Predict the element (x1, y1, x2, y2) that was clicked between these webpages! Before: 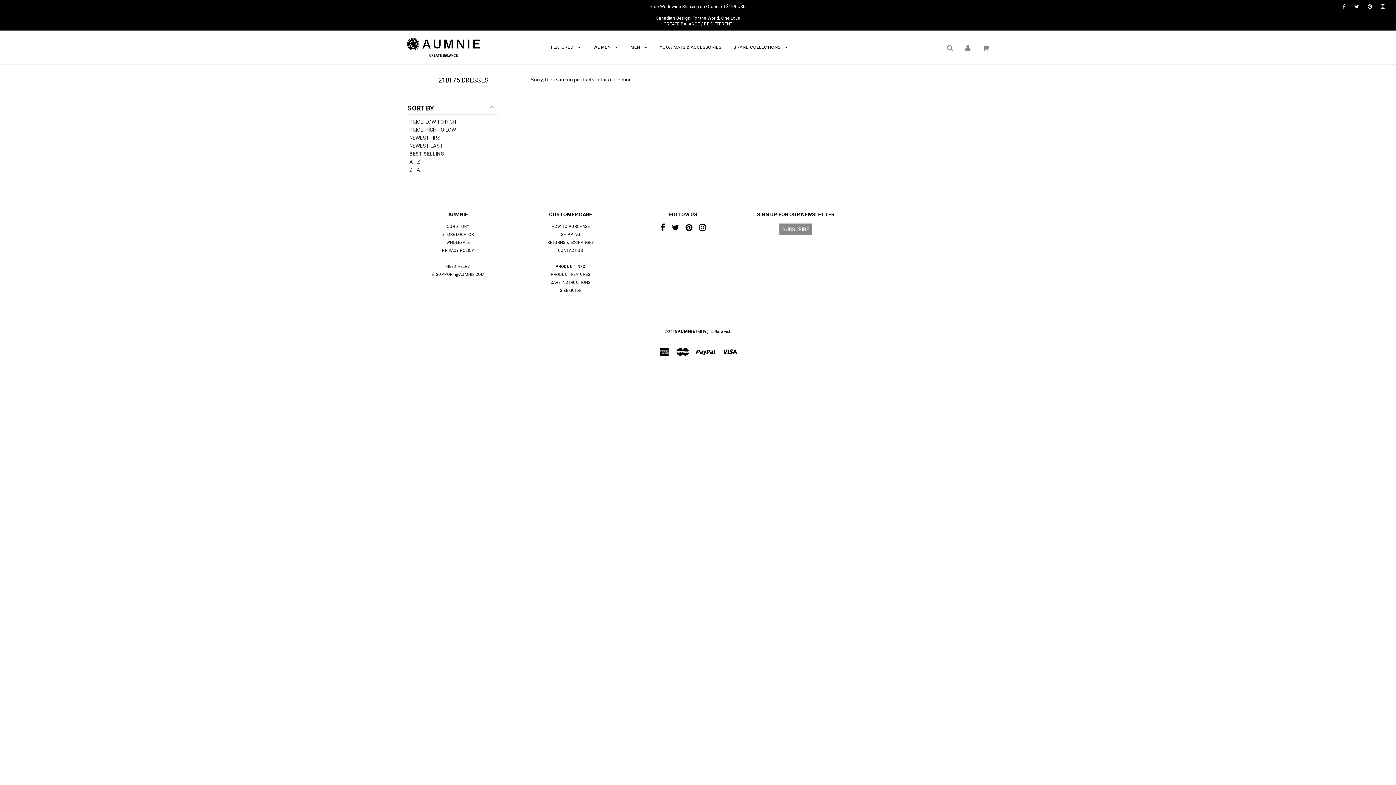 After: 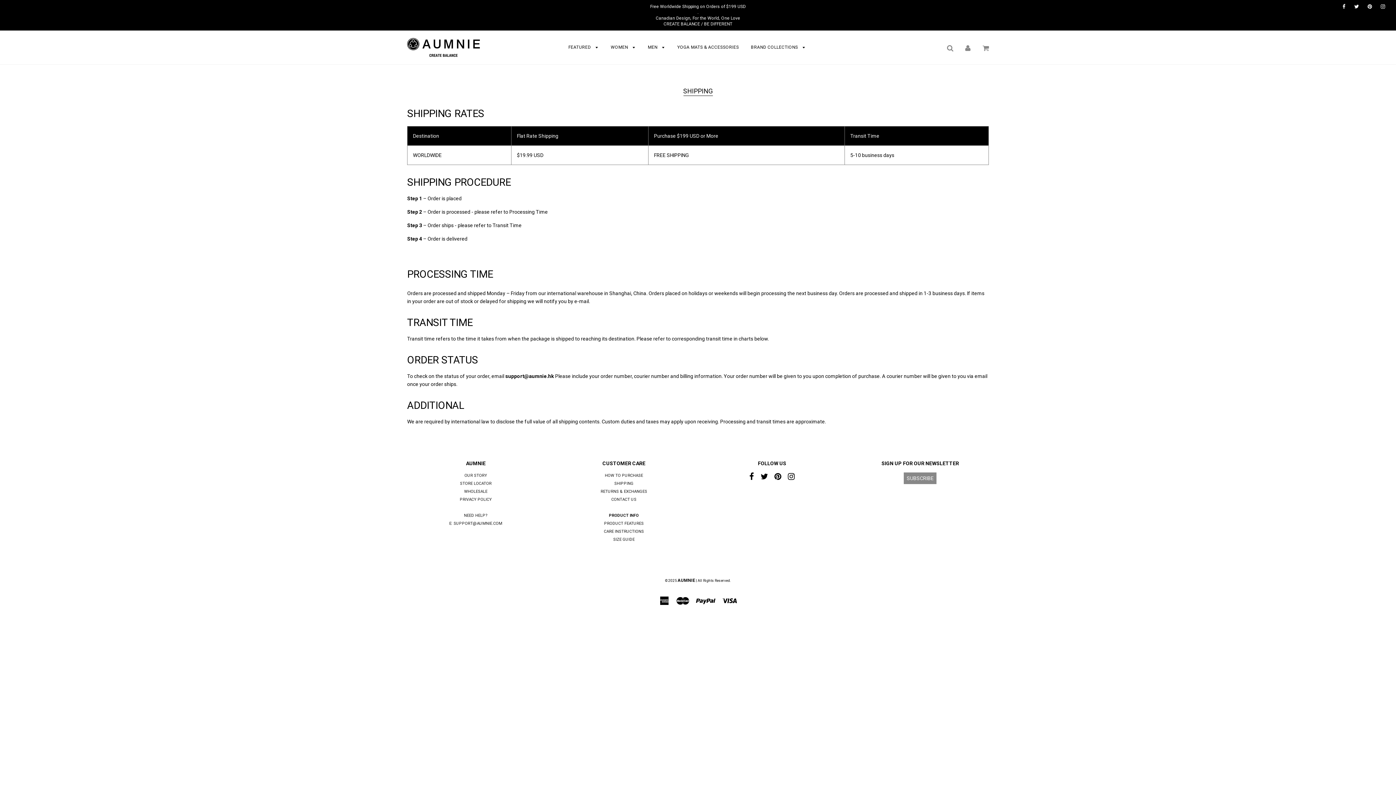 Action: label: SHIPPING bbox: (561, 232, 580, 237)